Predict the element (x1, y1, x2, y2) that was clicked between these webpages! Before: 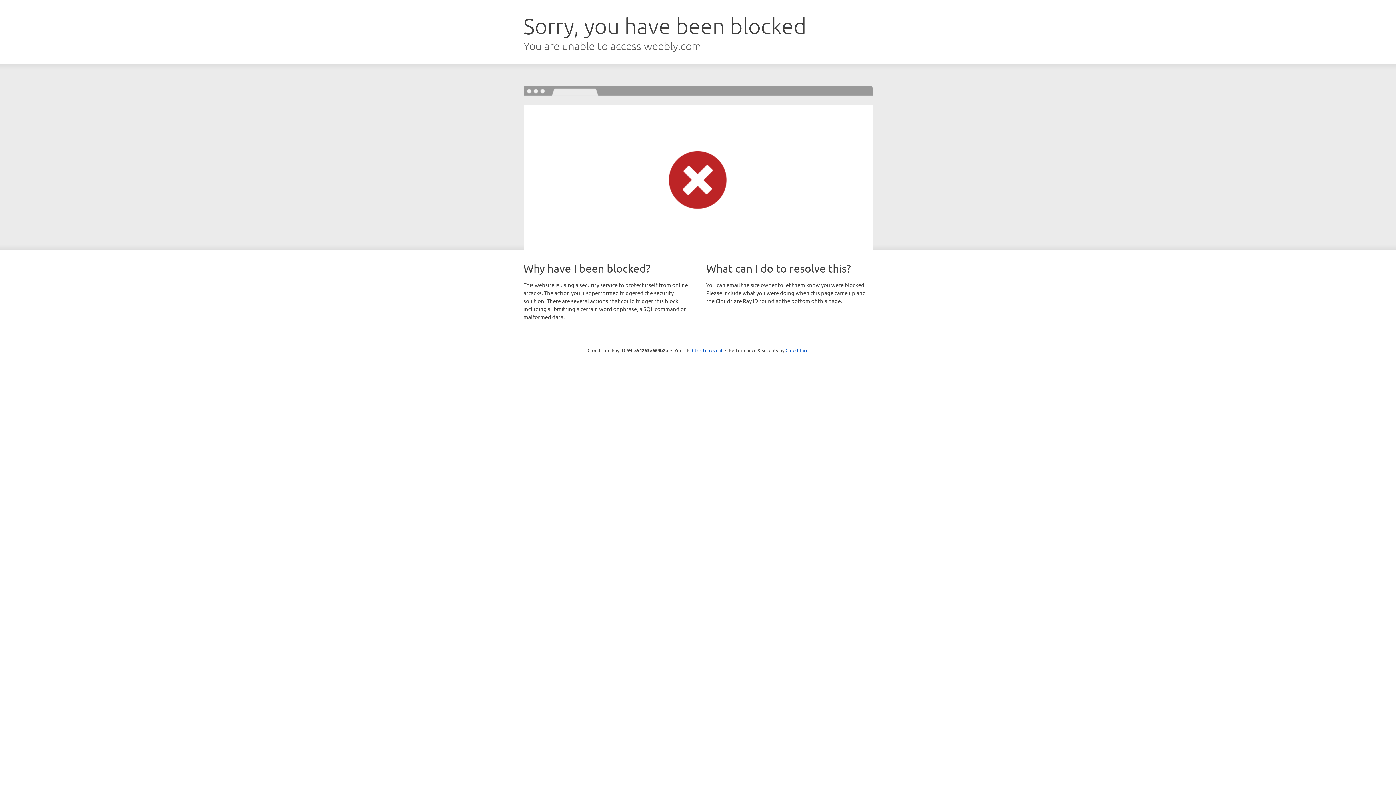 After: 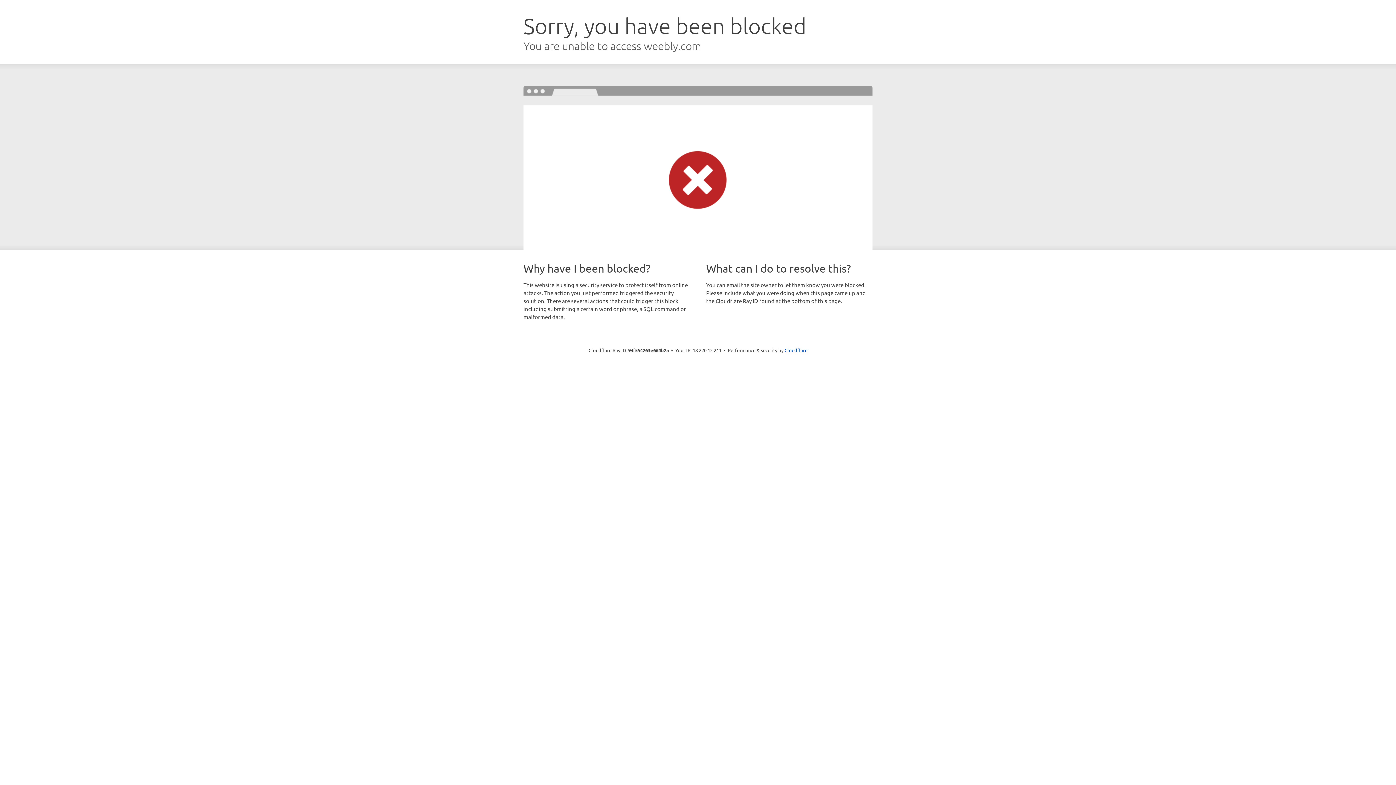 Action: bbox: (692, 346, 722, 353) label: Click to reveal